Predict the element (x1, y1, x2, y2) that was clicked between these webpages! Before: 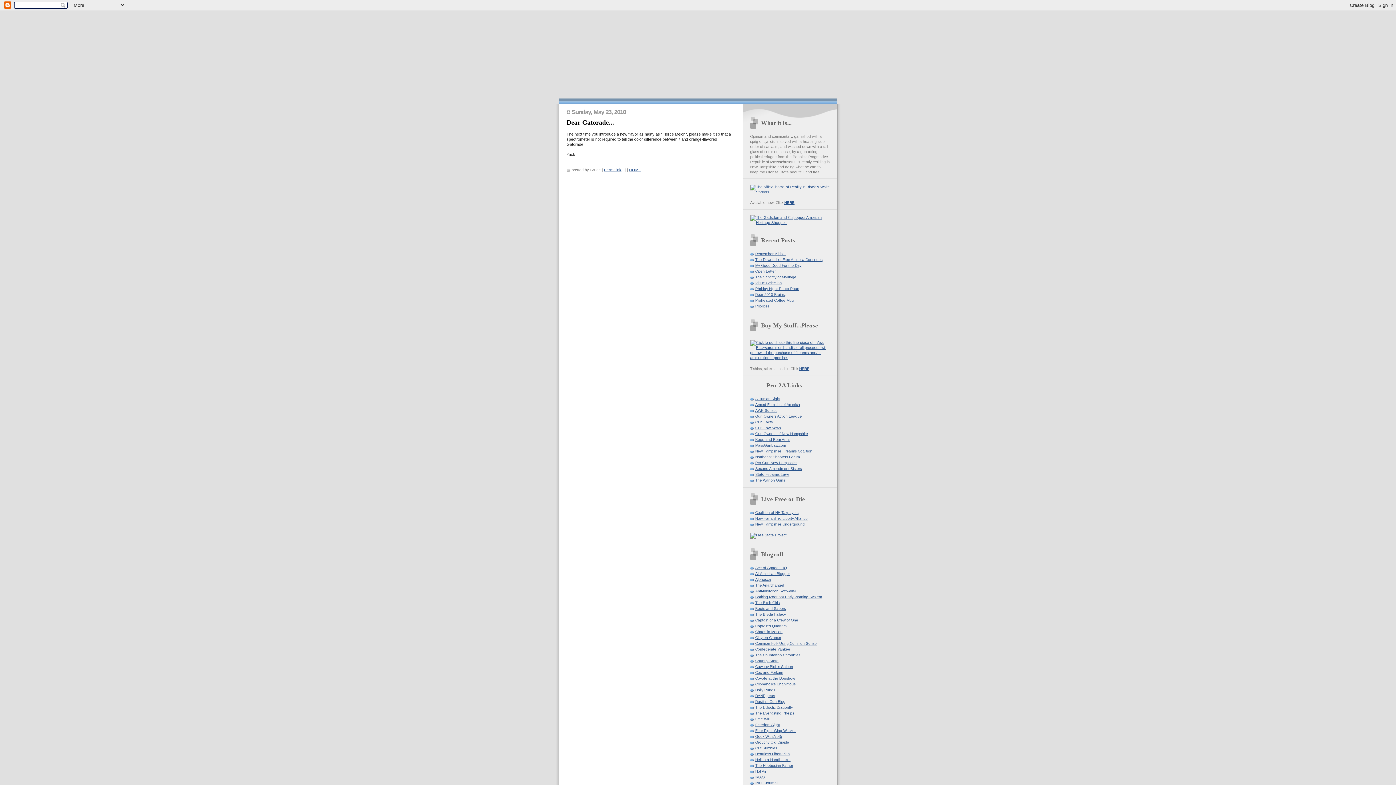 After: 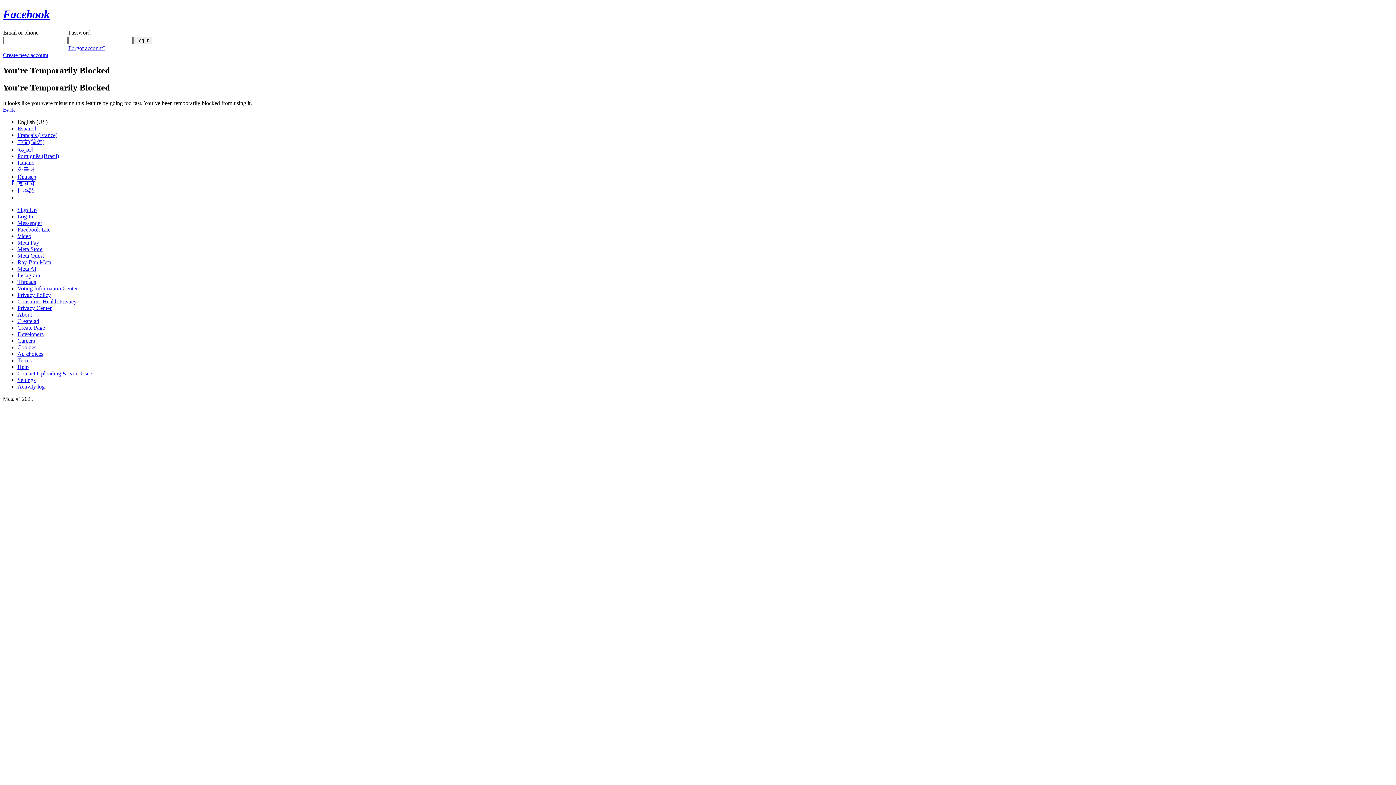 Action: bbox: (755, 577, 771, 581) label: Alphecca